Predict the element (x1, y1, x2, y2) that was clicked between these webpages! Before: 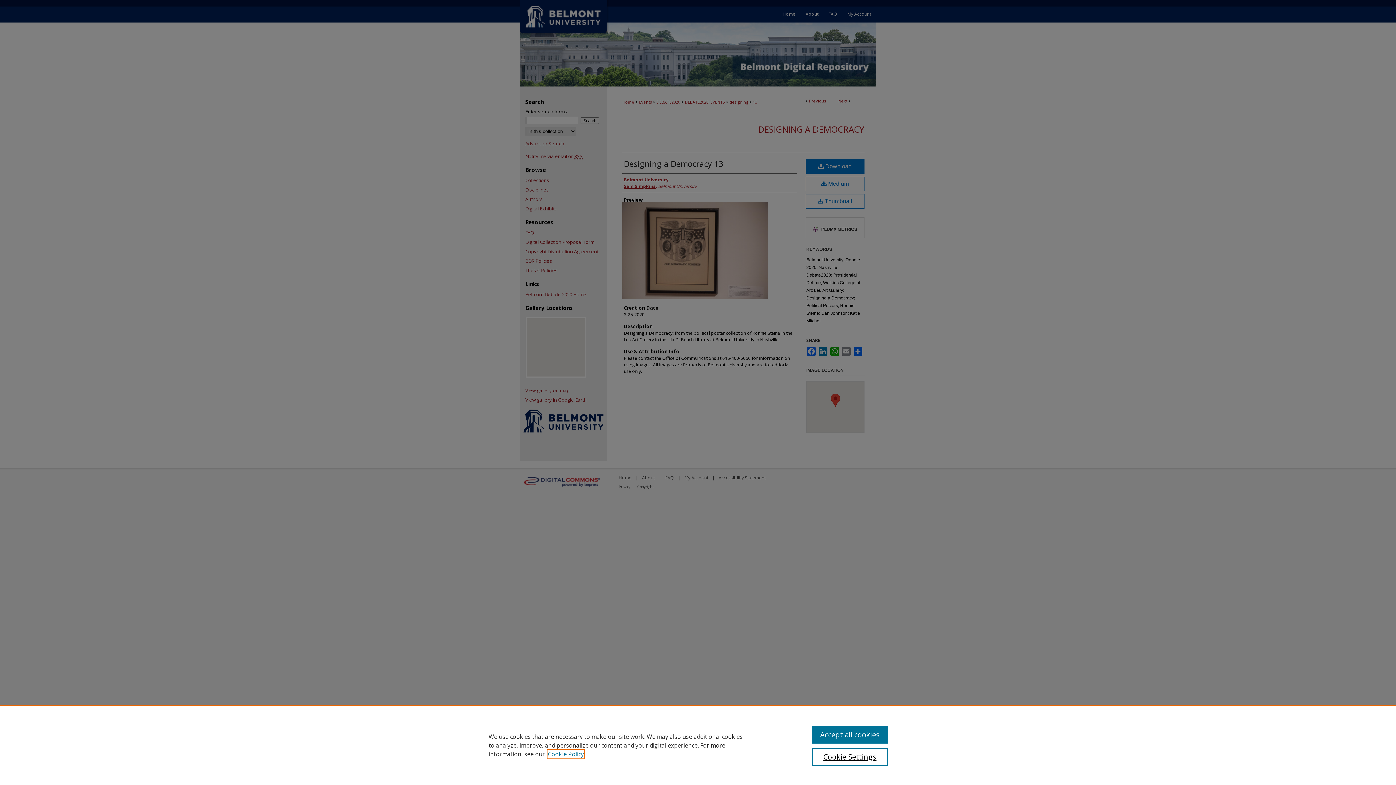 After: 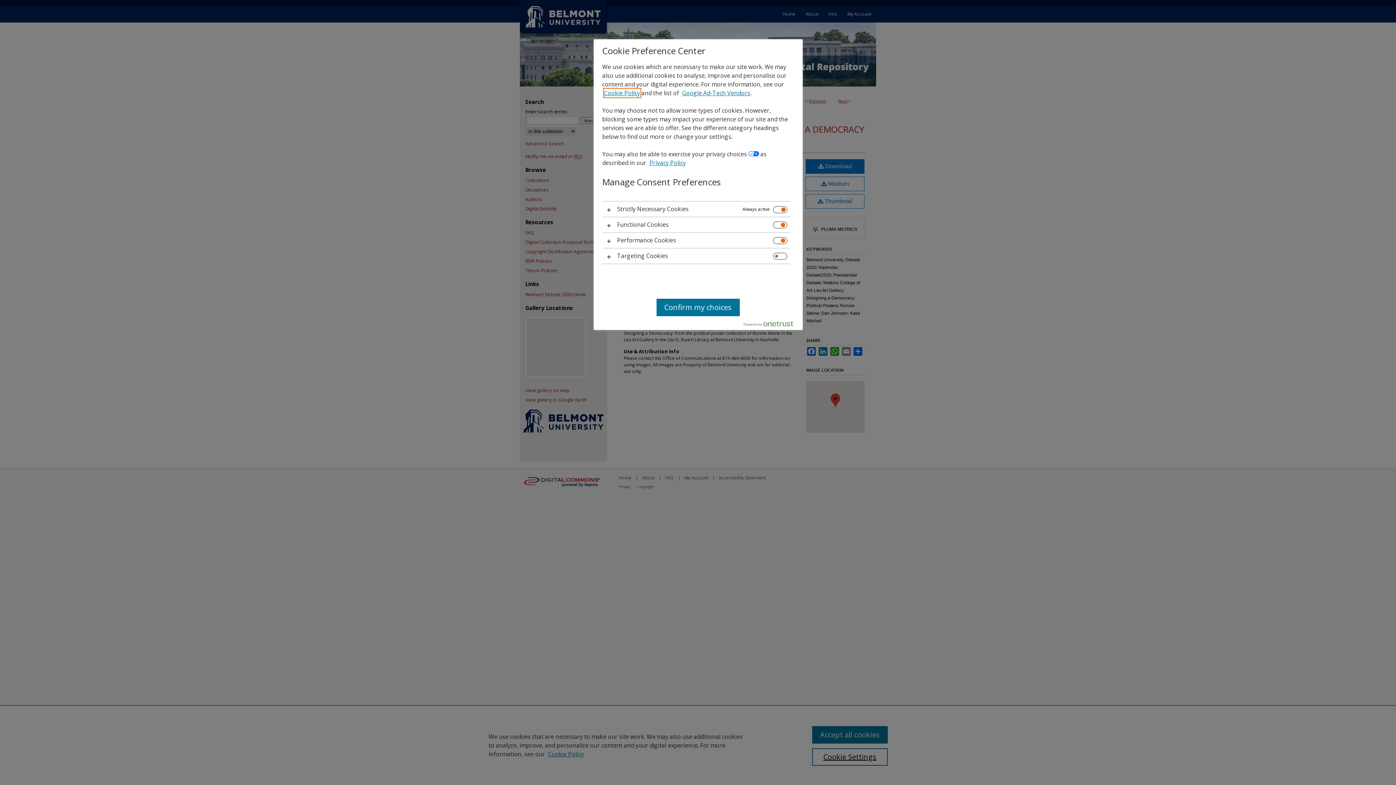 Action: bbox: (812, 748, 887, 766) label: Cookie Settings